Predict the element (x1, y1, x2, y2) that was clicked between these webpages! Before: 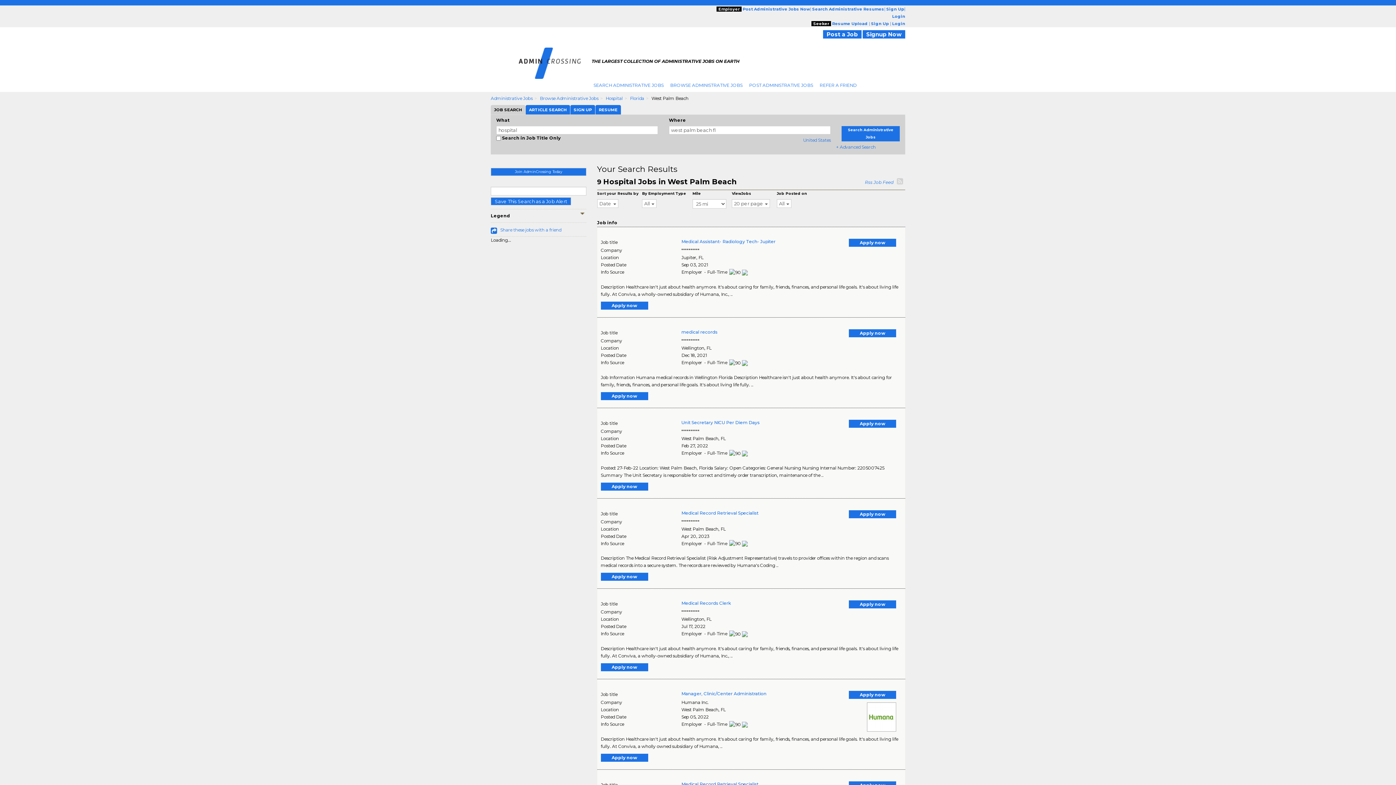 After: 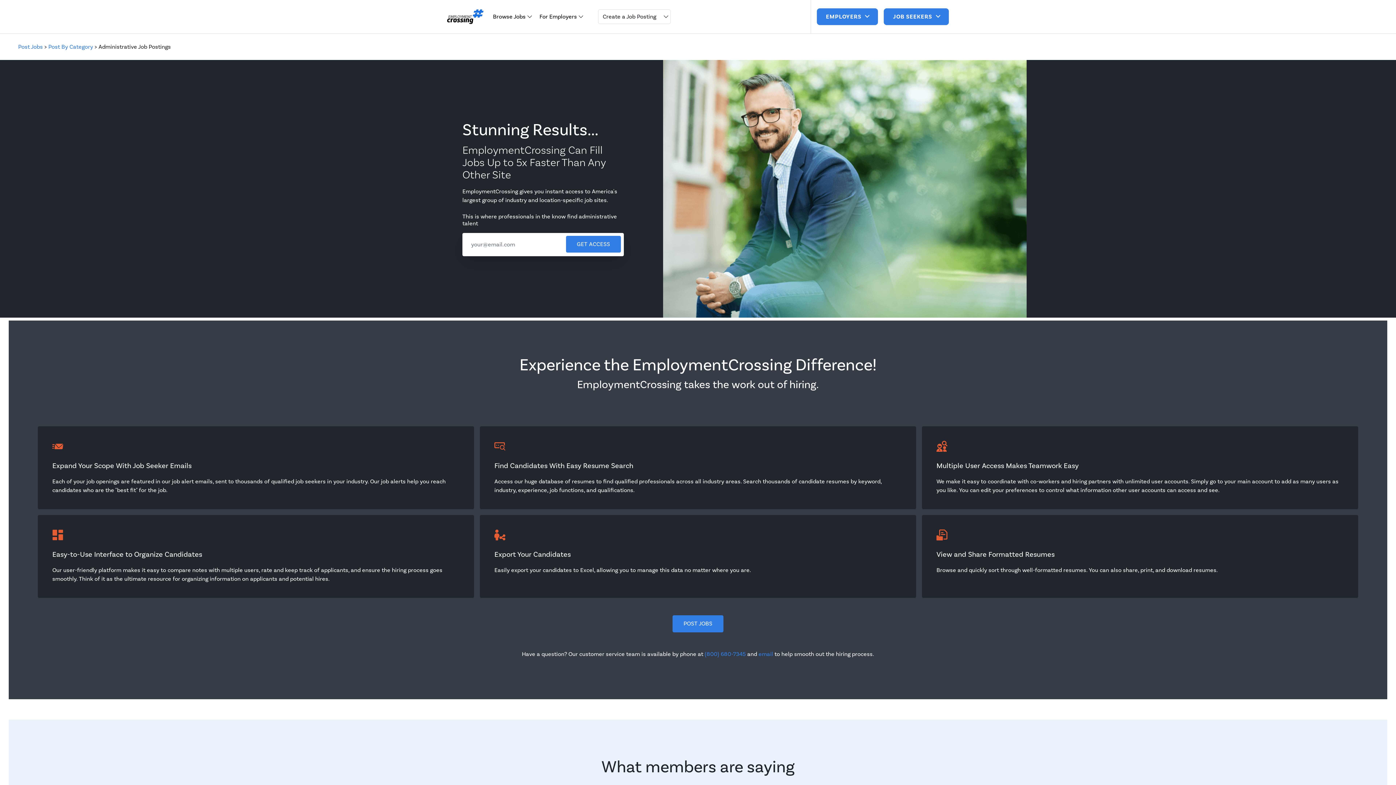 Action: bbox: (742, 6, 810, 11) label: Post Administrative Jobs Now